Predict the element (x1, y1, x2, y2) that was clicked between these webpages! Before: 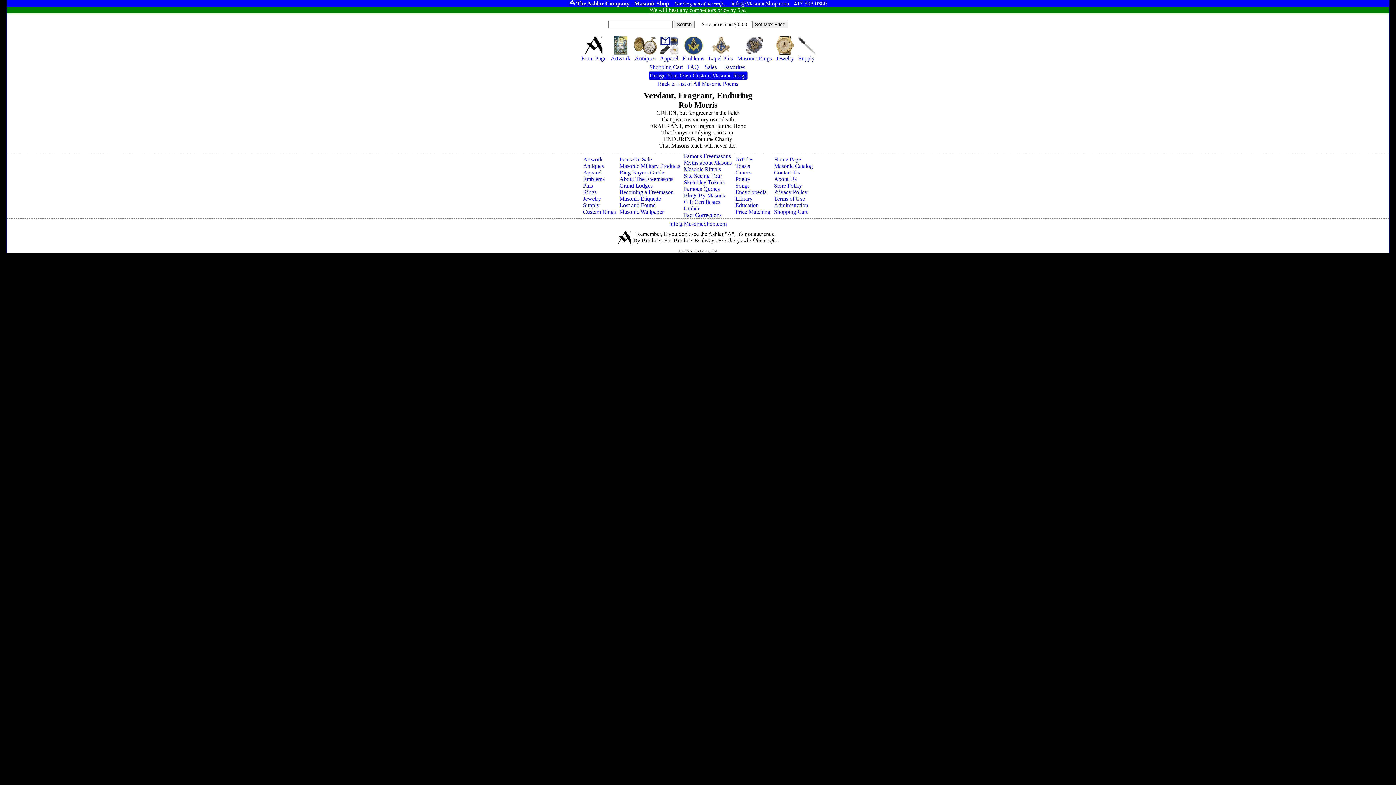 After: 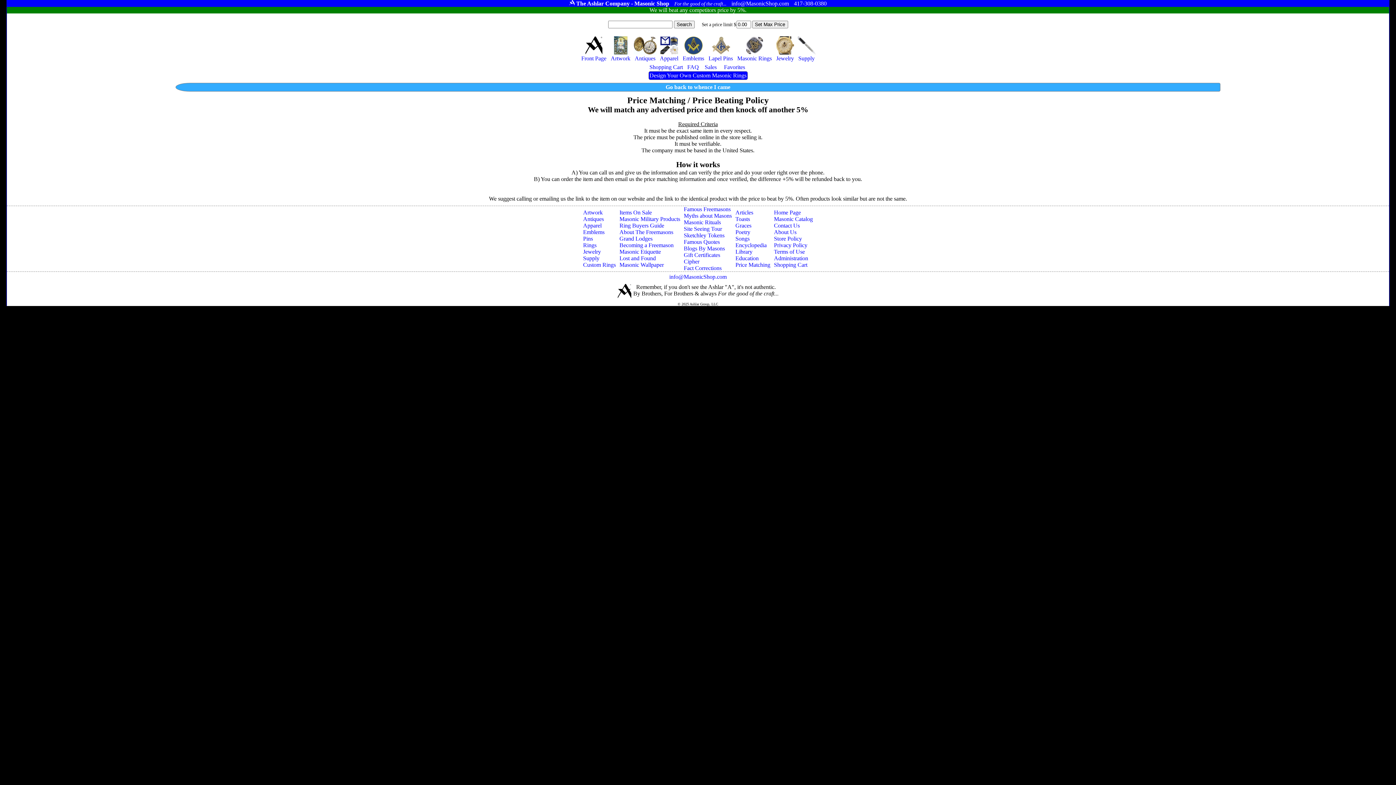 Action: label: We will beat any competitors price by 5%. bbox: (6, 6, 1389, 13)